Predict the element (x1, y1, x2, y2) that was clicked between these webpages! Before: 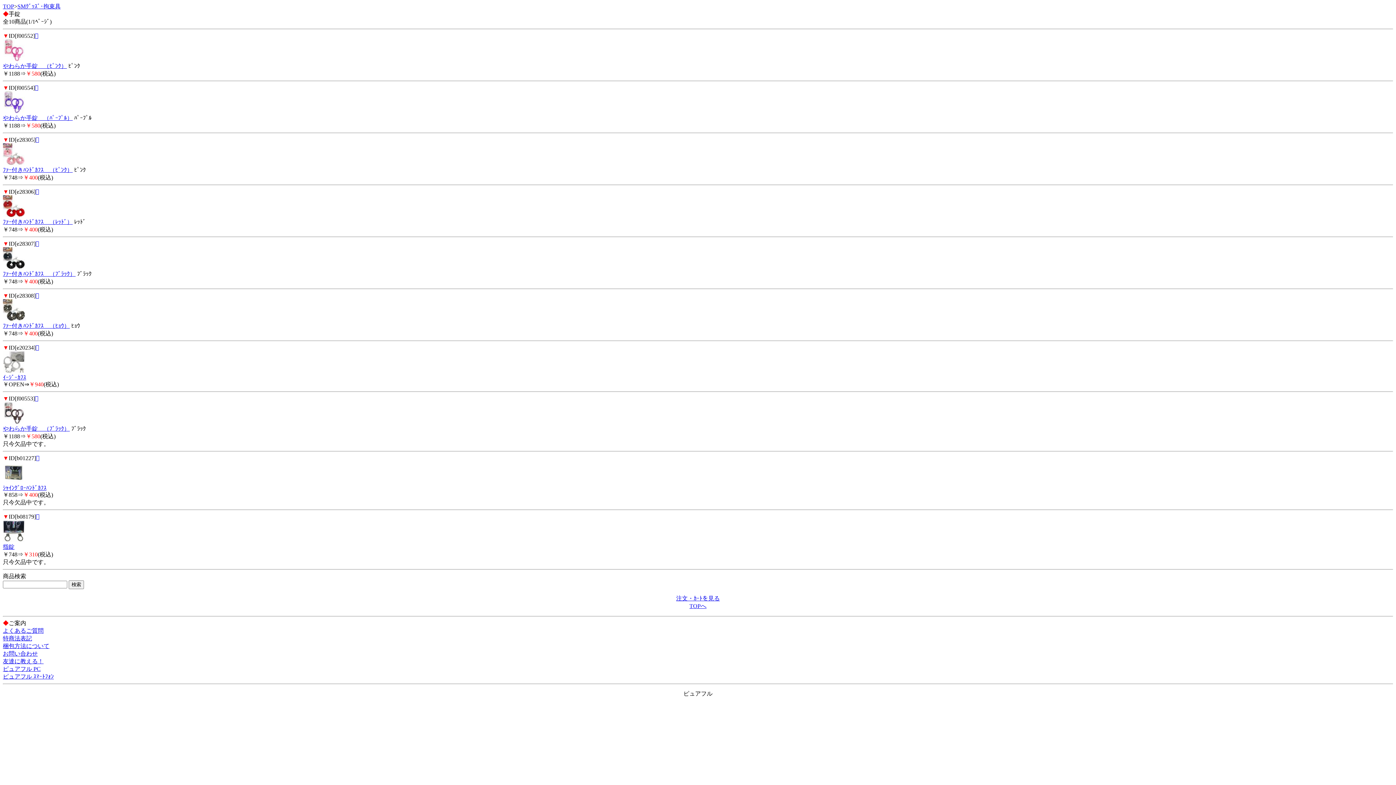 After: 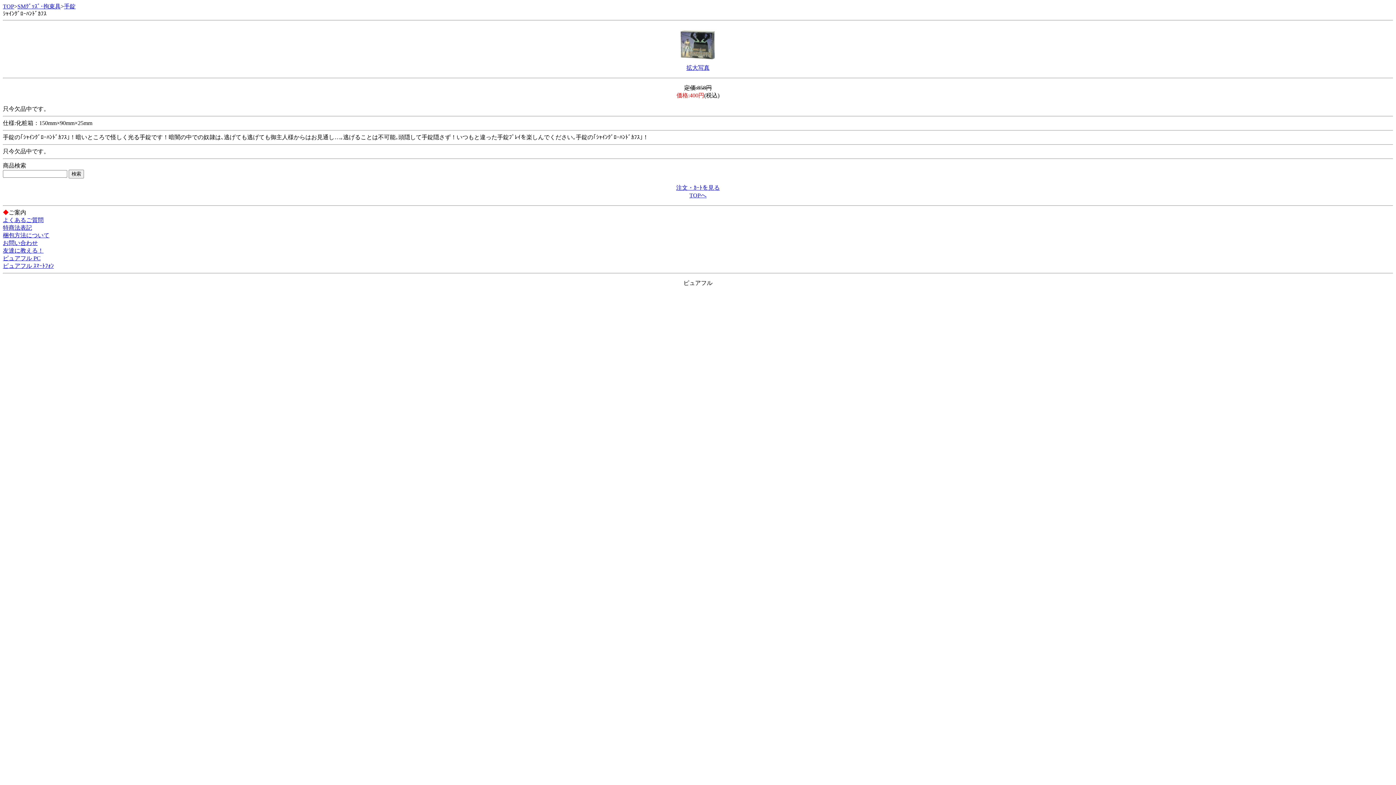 Action: label: ｼｬｲﾝｸﾞﾛｰﾊﾝﾄﾞｶﾌｽ bbox: (2, 485, 46, 491)